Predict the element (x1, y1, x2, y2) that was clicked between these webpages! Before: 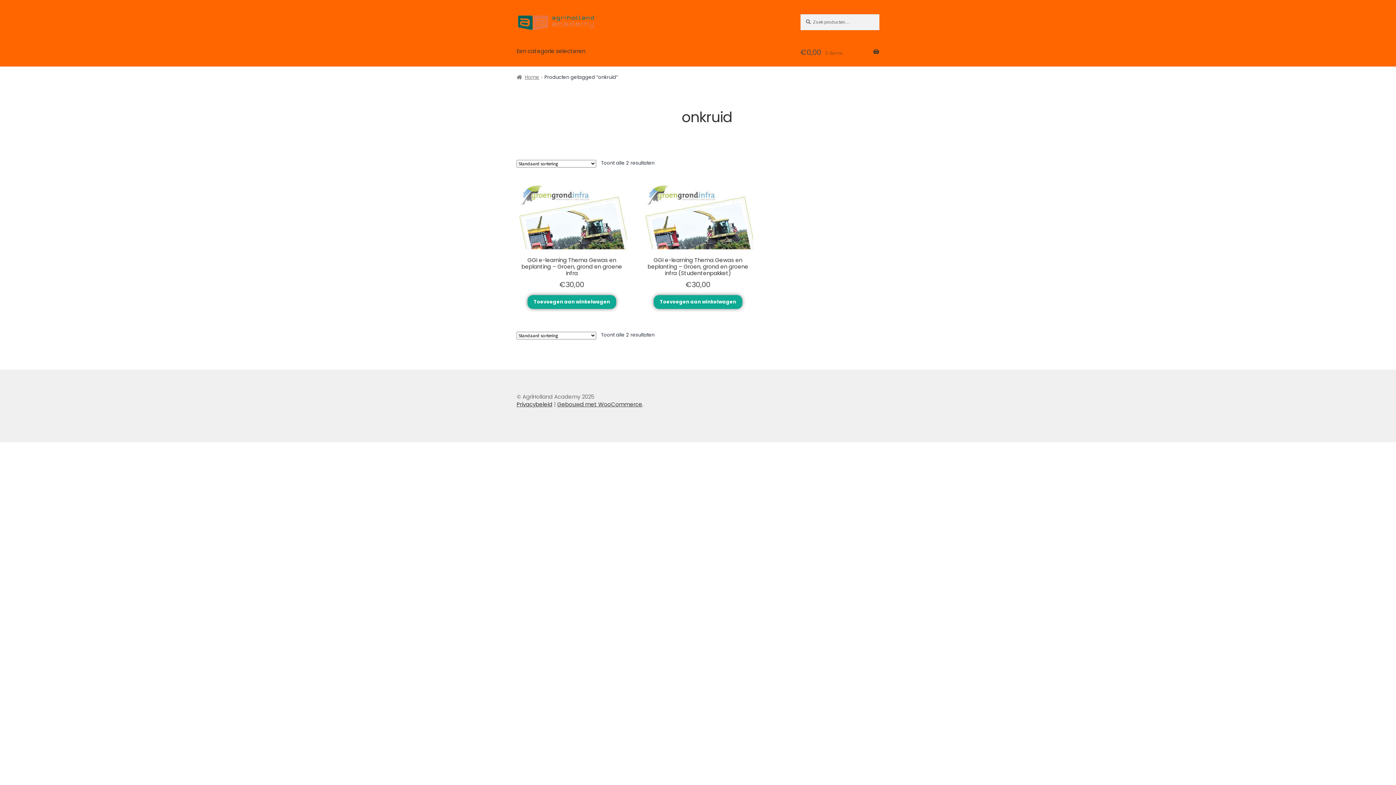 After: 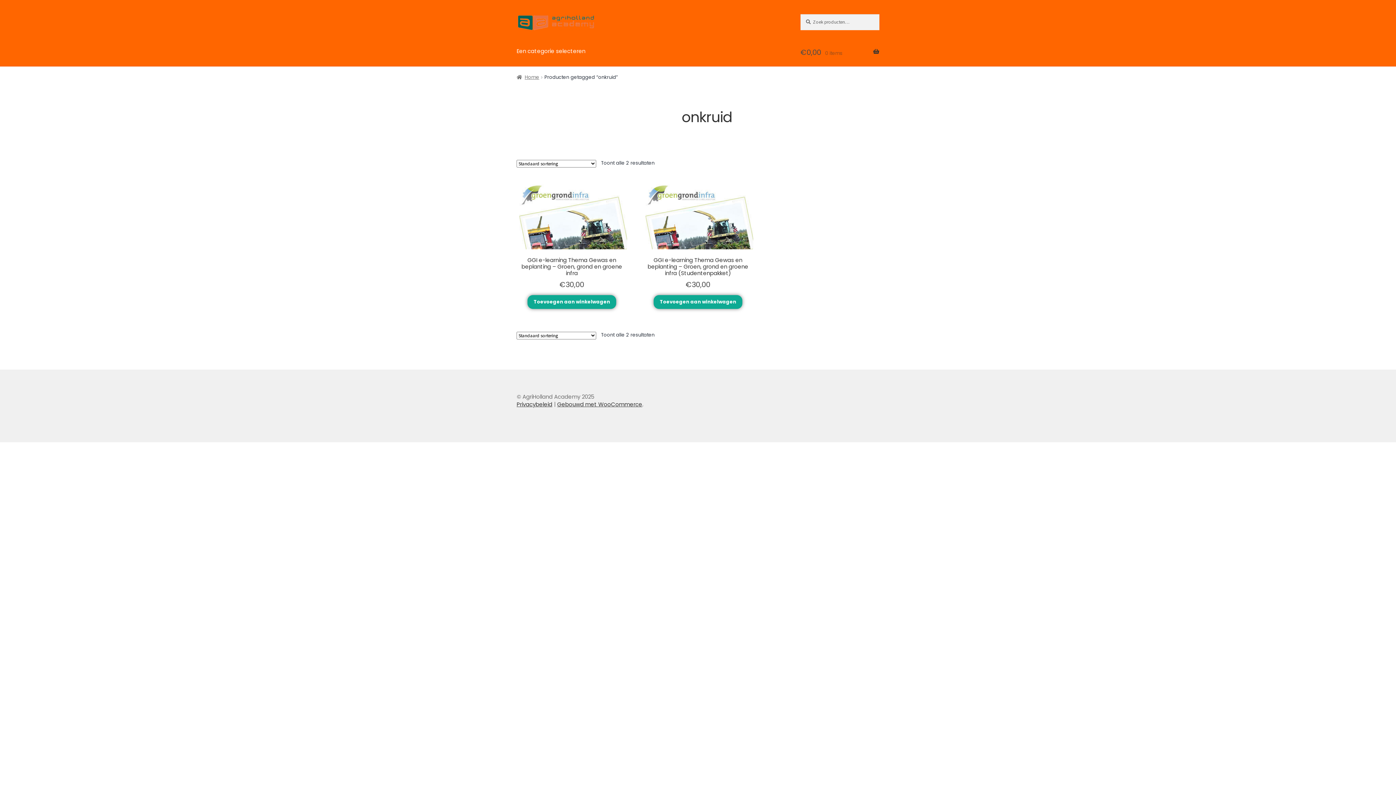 Action: bbox: (511, 38, 591, 63) label: Een categorie selecteren